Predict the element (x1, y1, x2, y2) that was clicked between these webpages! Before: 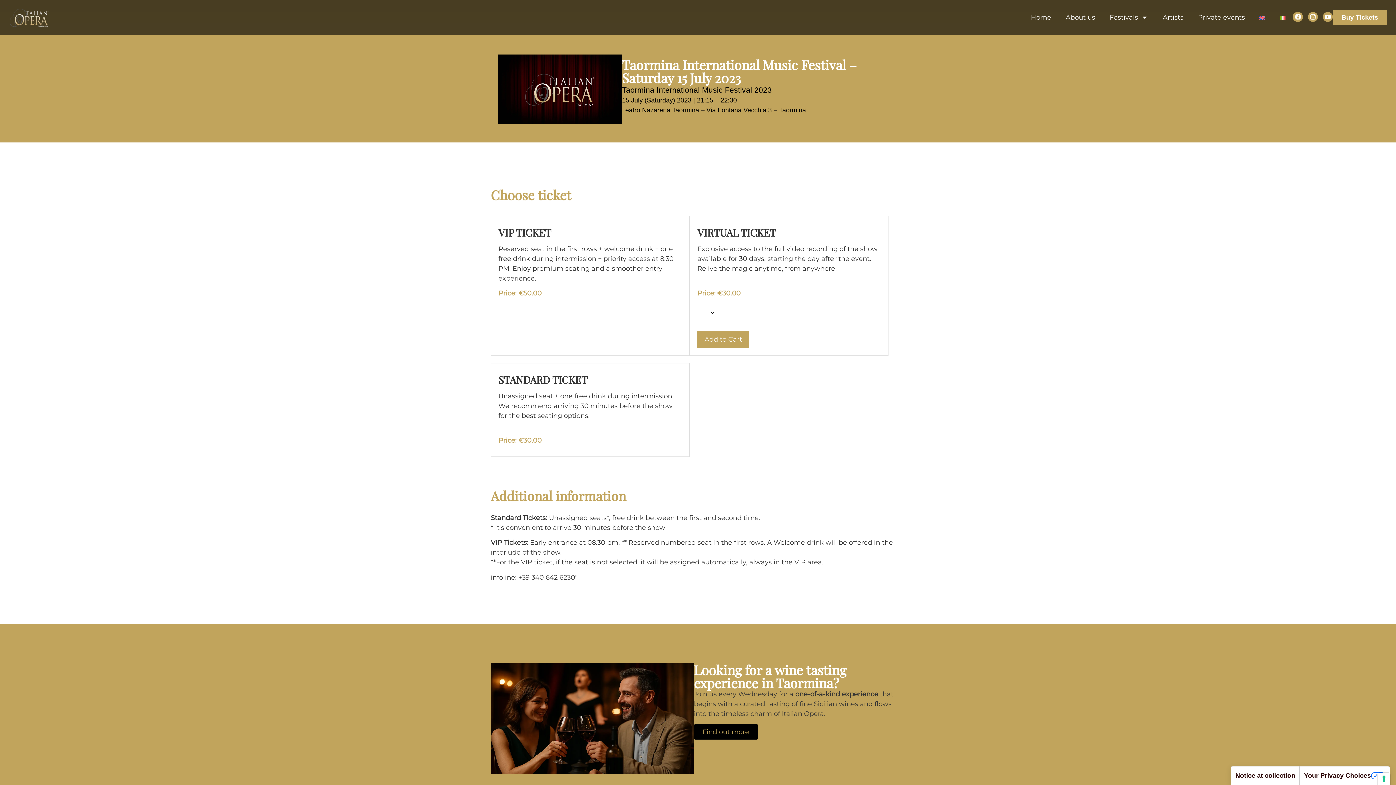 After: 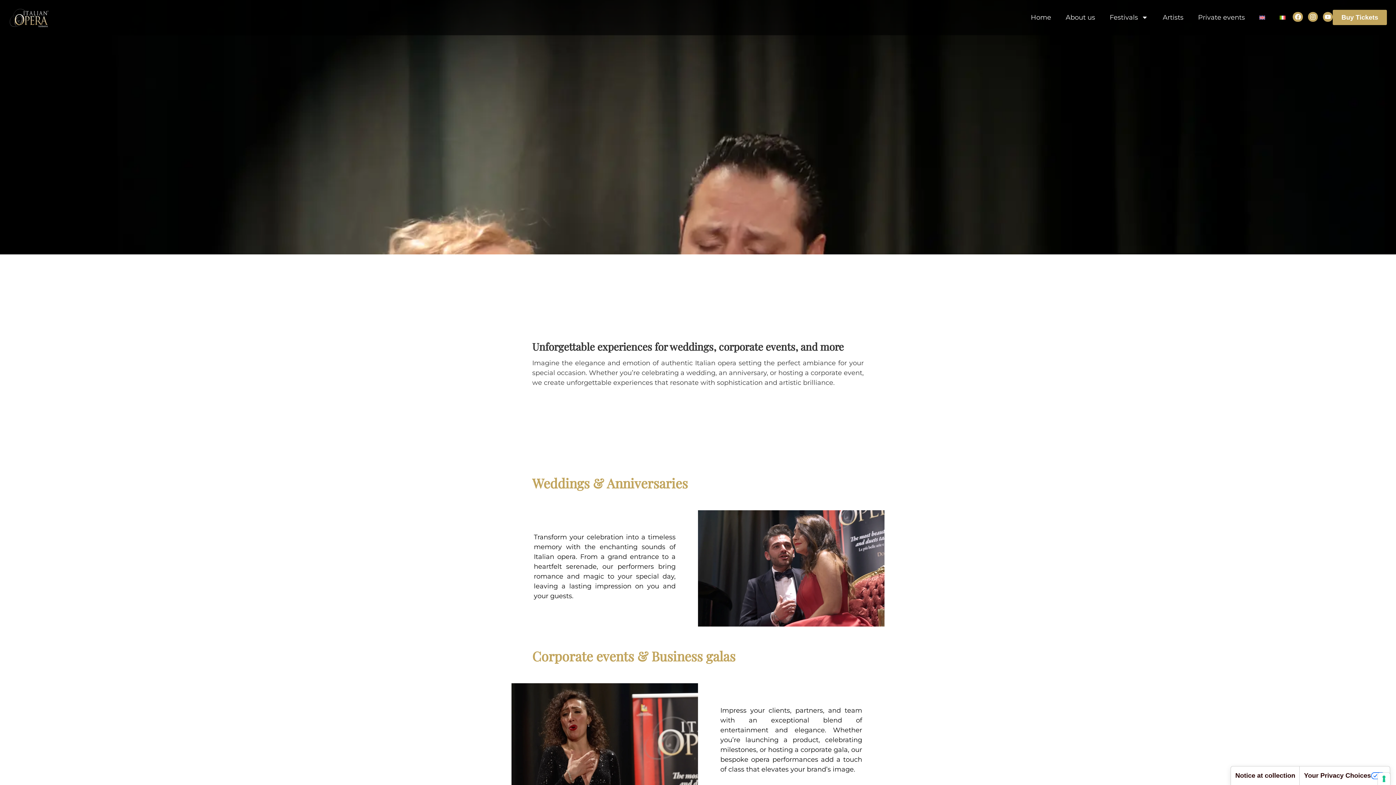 Action: bbox: (1191, 9, 1252, 25) label: Private events